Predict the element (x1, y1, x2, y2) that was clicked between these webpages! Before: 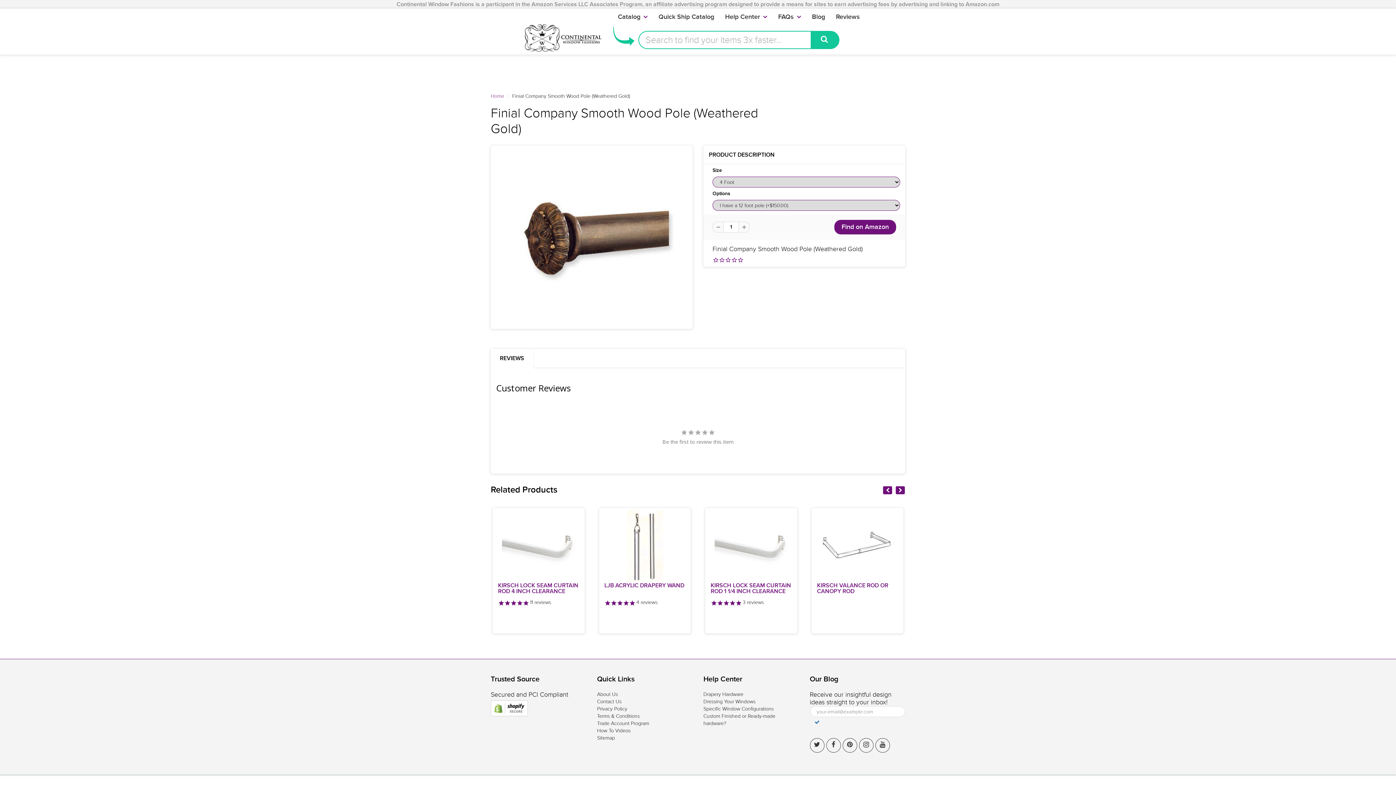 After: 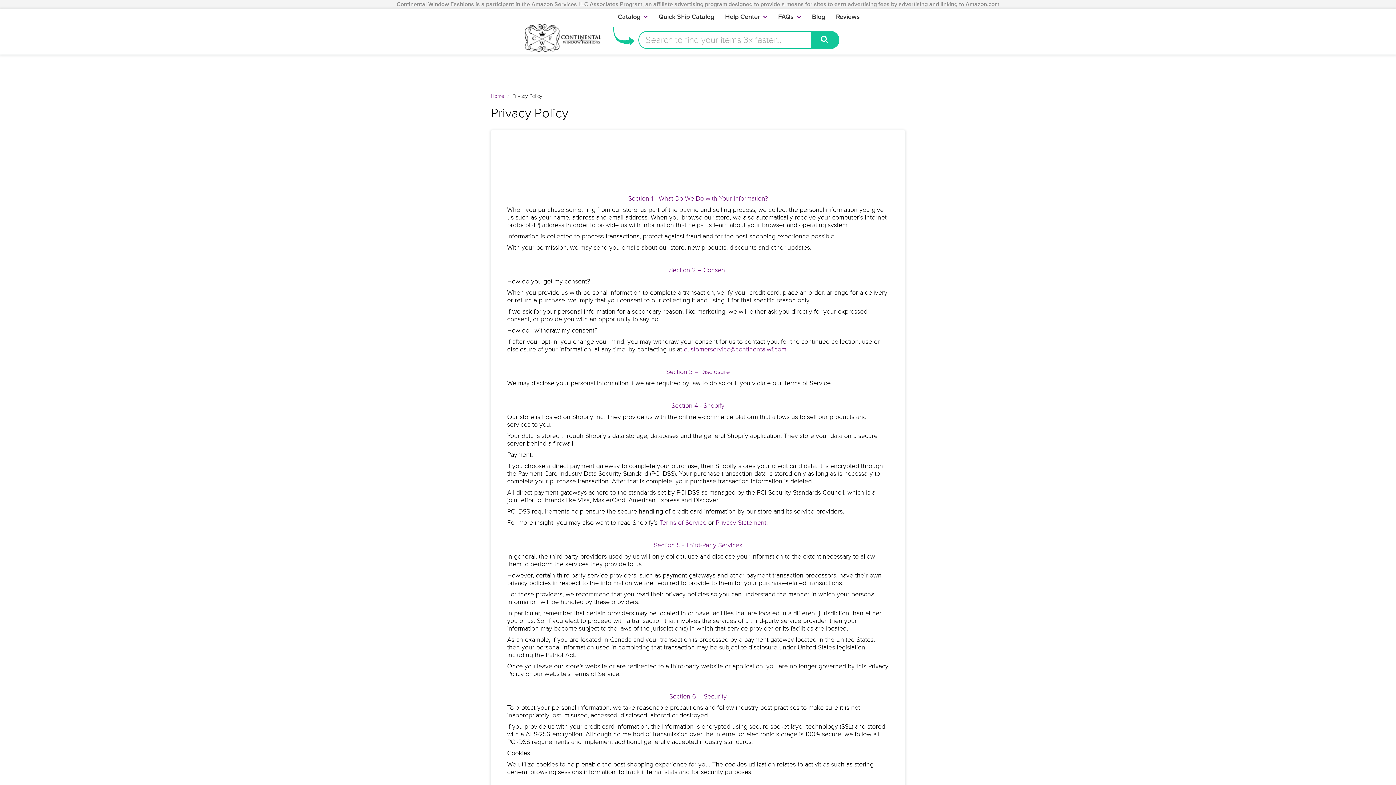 Action: label: Privacy Policy bbox: (597, 614, 627, 620)